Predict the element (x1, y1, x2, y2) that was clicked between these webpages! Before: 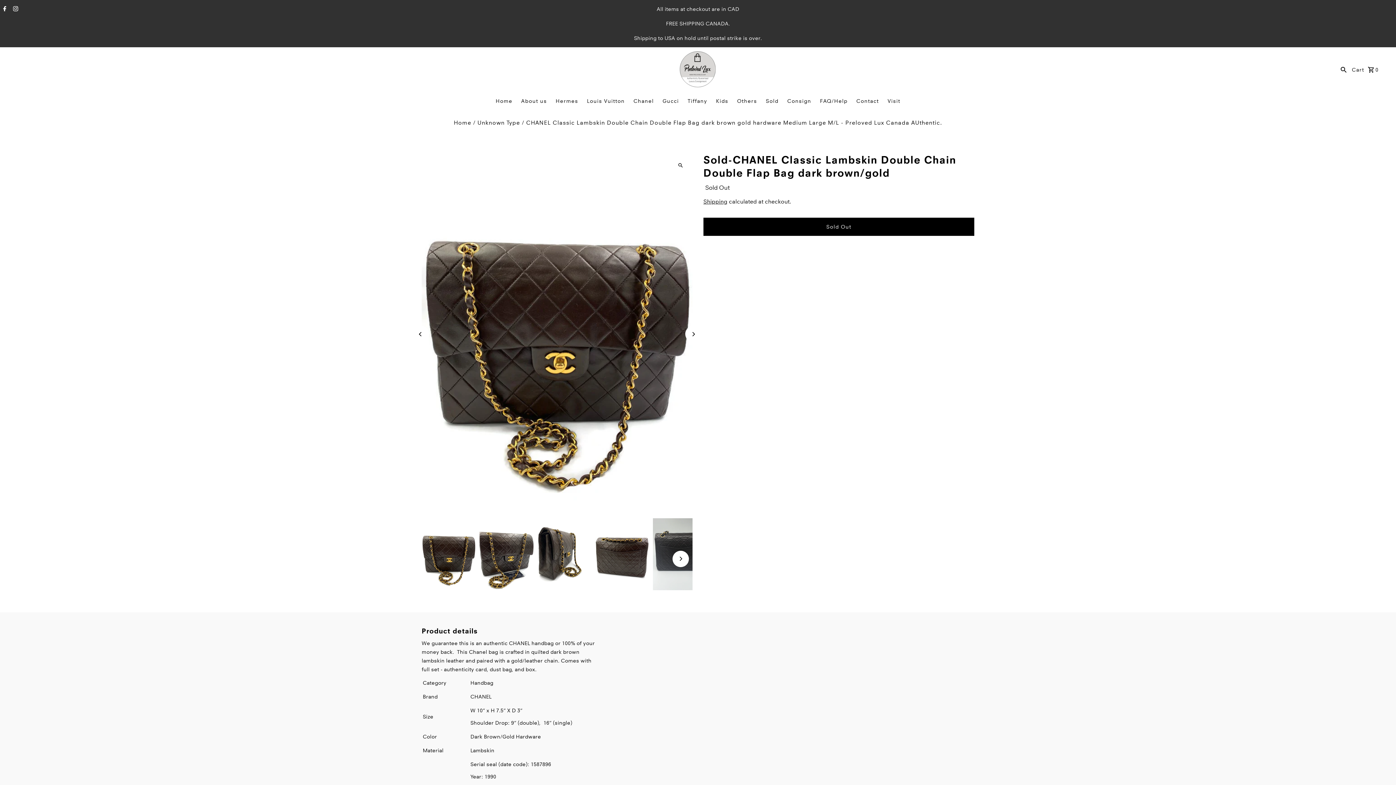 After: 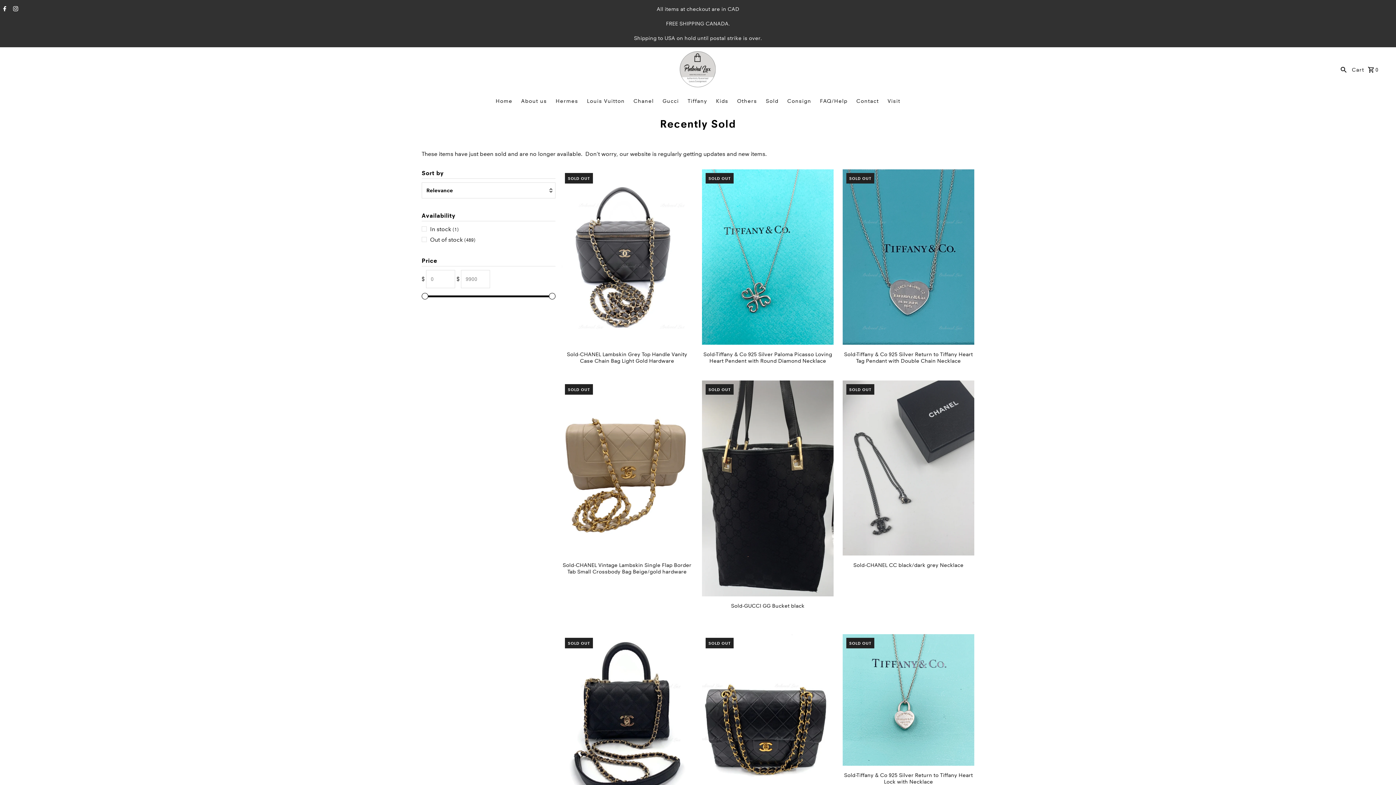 Action: label: Sold bbox: (762, 92, 782, 110)